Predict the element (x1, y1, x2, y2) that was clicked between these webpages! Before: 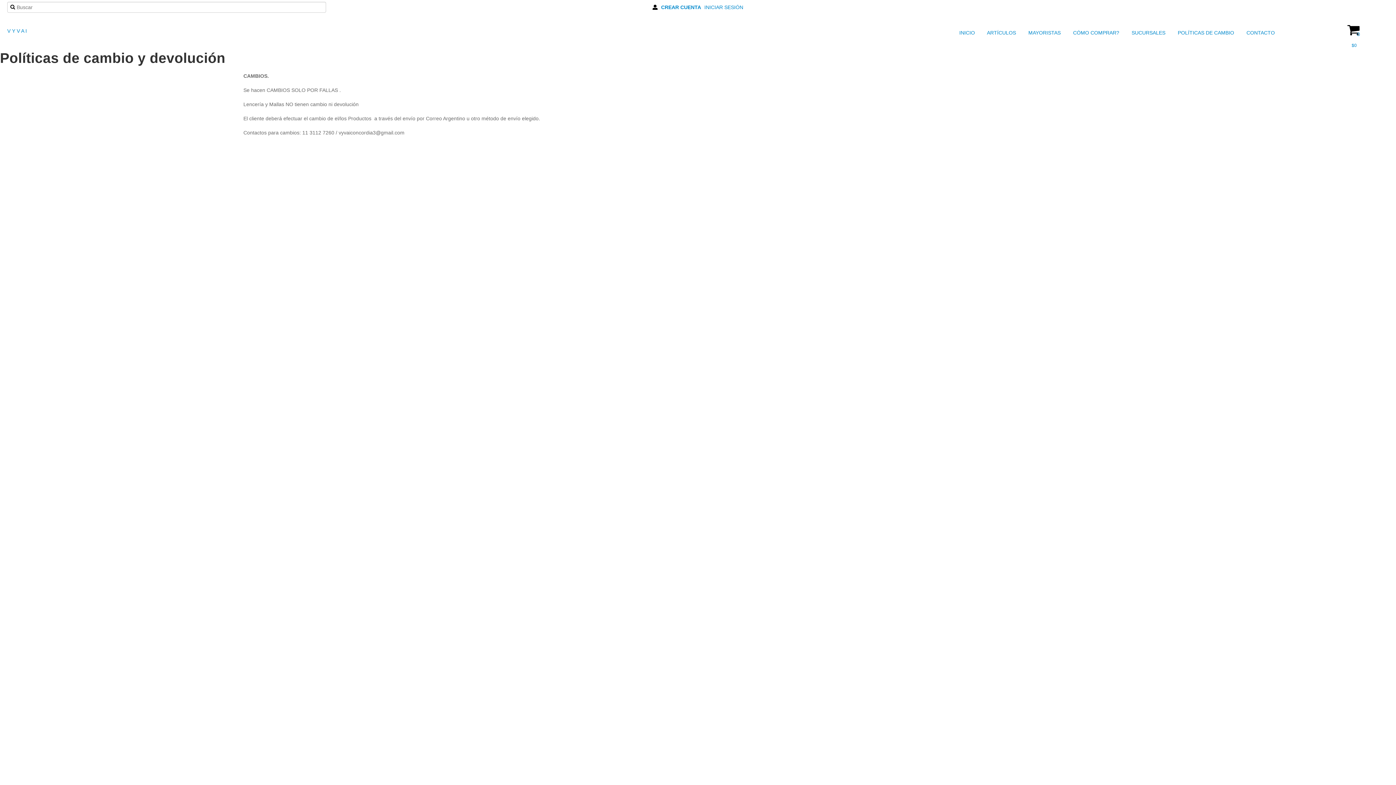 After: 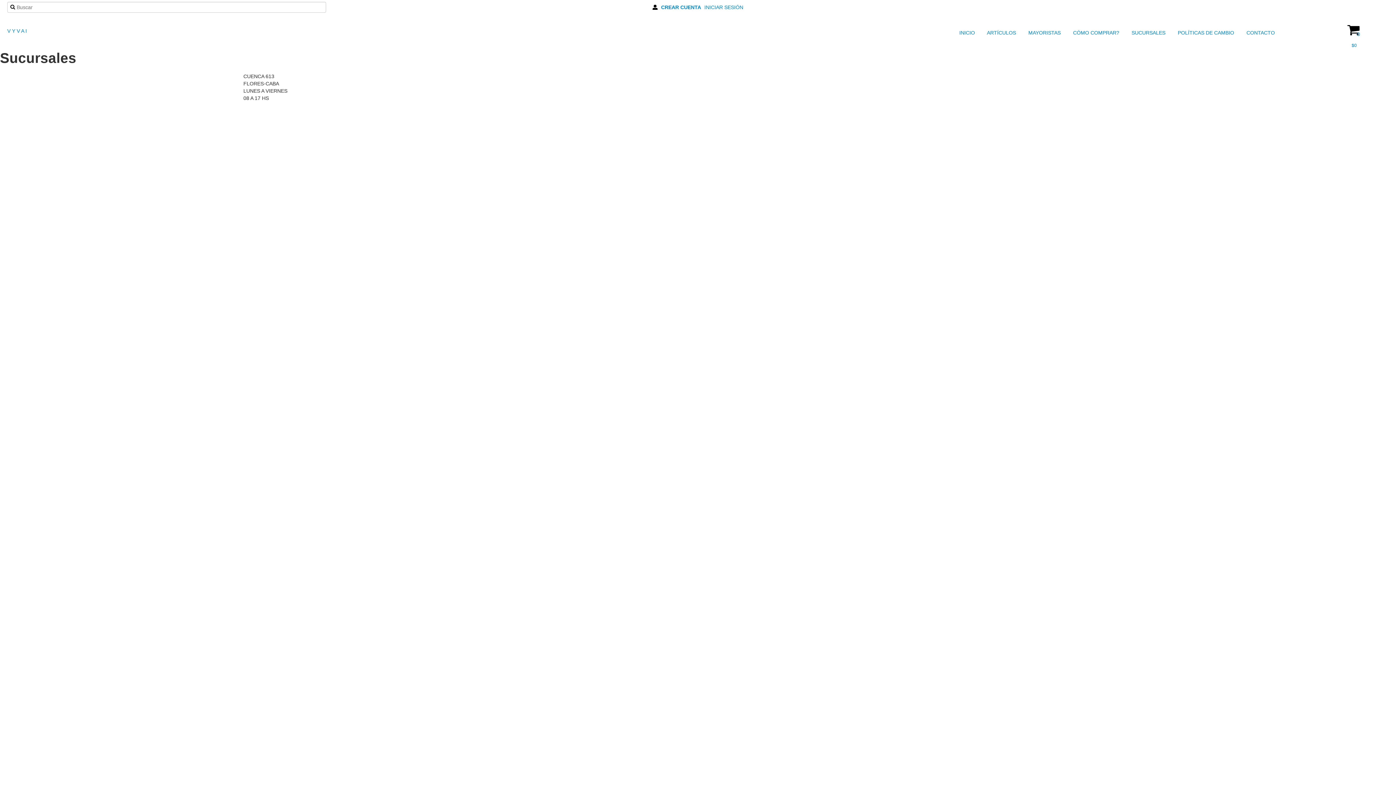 Action: label:  SUCURSALES bbox: (1122, 27, 1167, 38)